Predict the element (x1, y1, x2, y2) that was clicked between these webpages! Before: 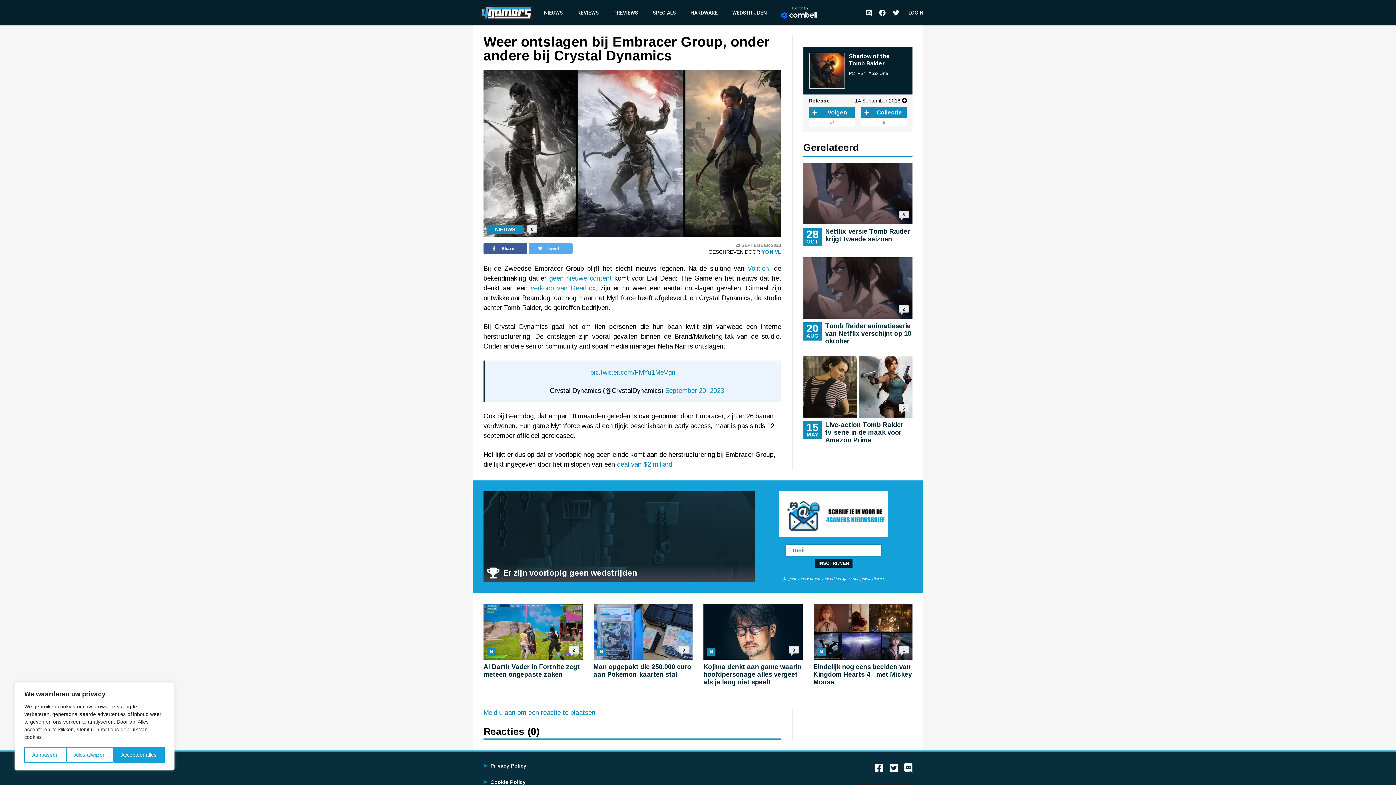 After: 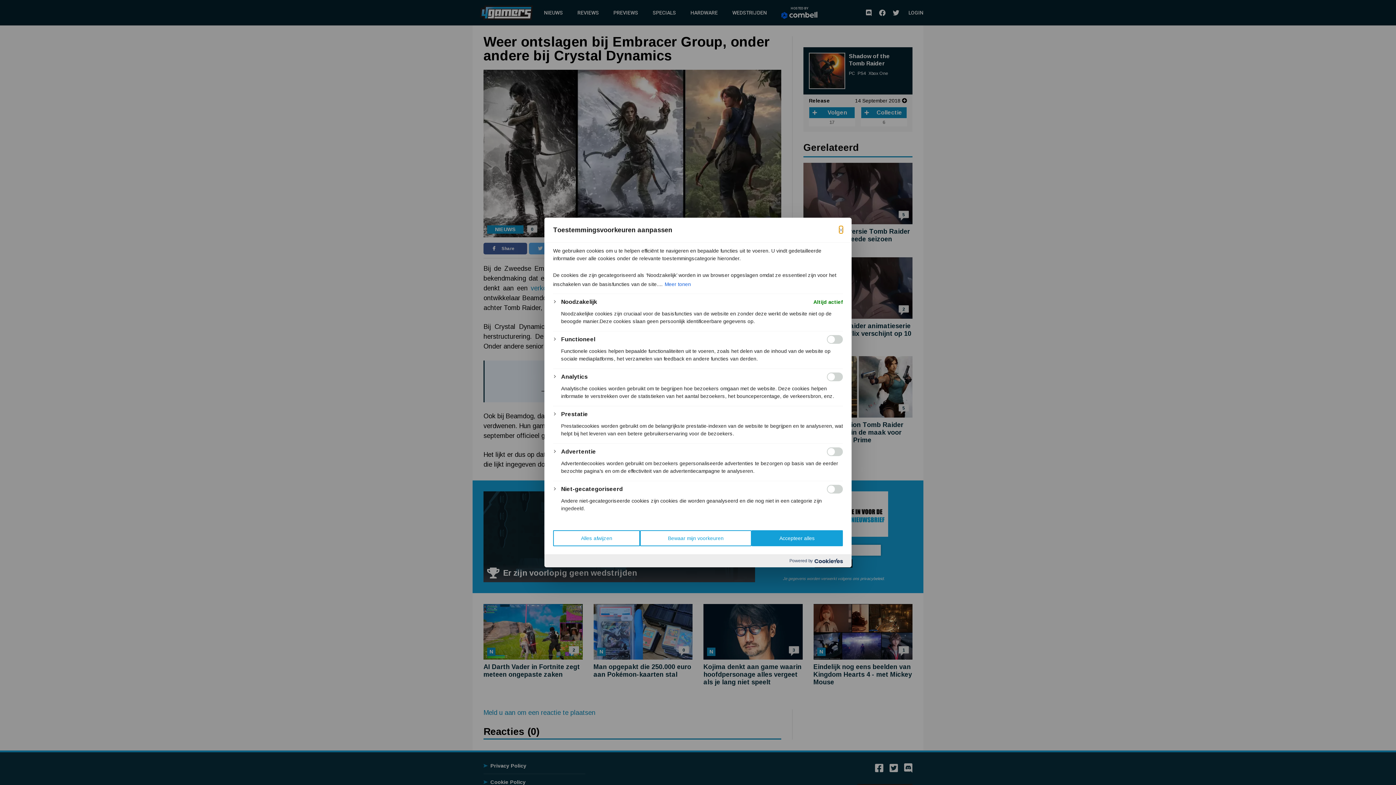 Action: label: Aanpassen bbox: (24, 747, 66, 763)